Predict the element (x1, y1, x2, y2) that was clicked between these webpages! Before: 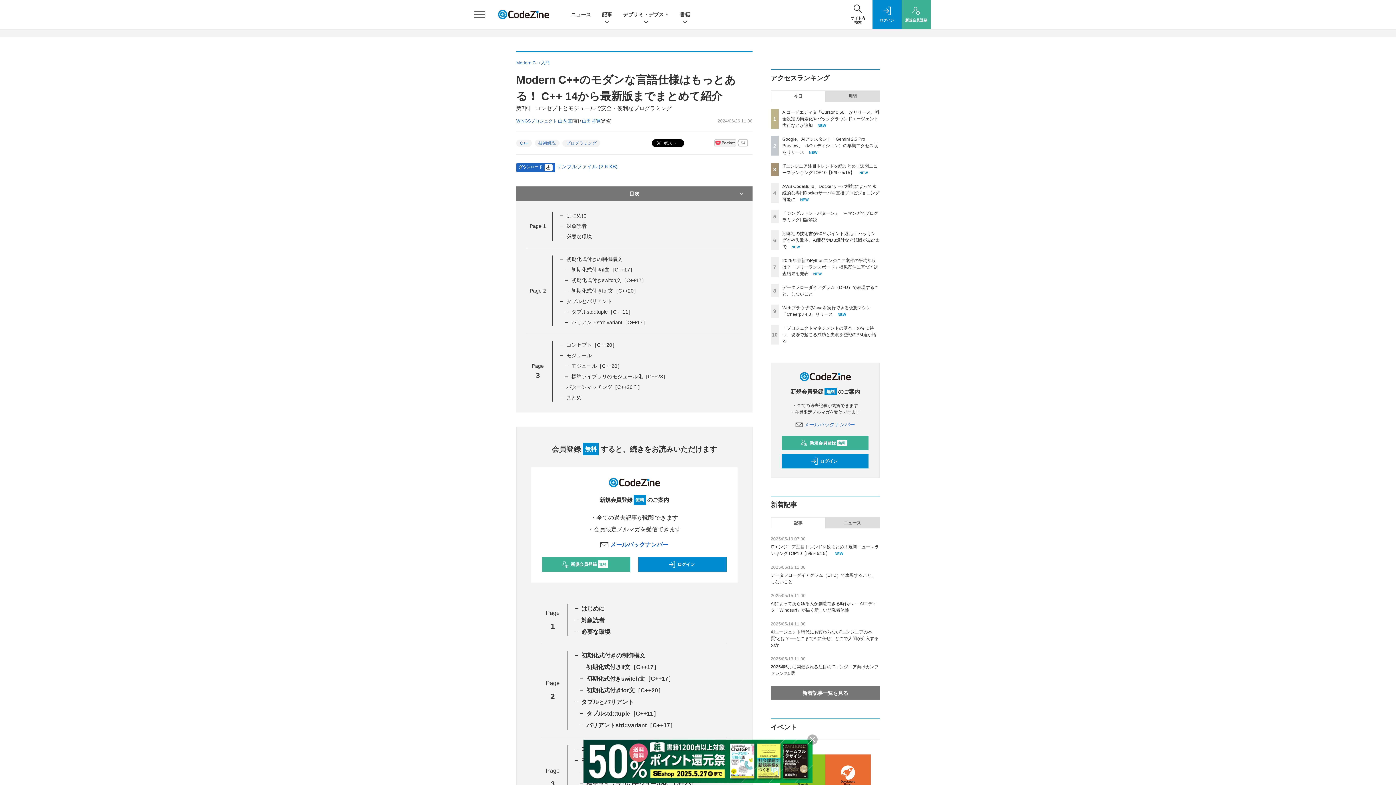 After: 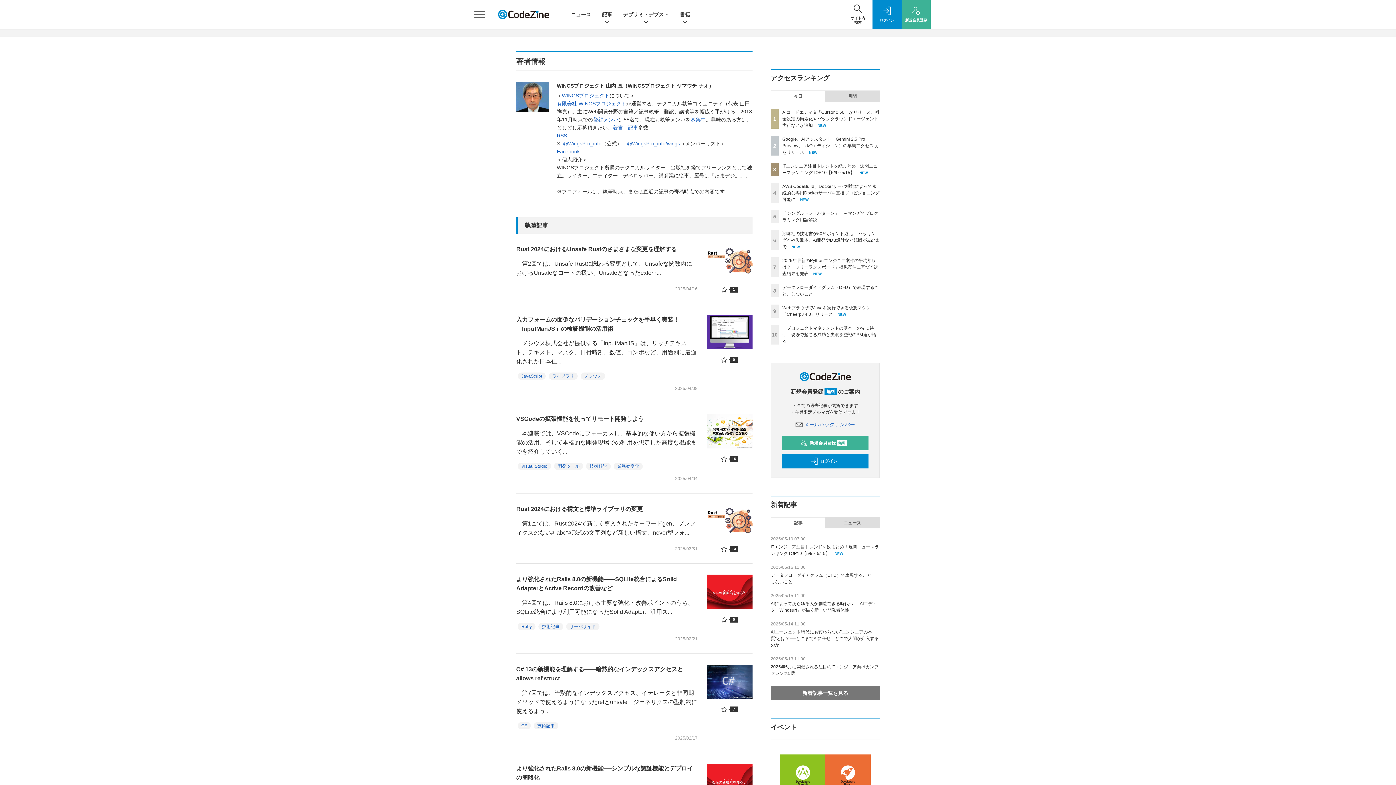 Action: label: WINGSプロジェクト 山内 直 bbox: (516, 118, 572, 123)